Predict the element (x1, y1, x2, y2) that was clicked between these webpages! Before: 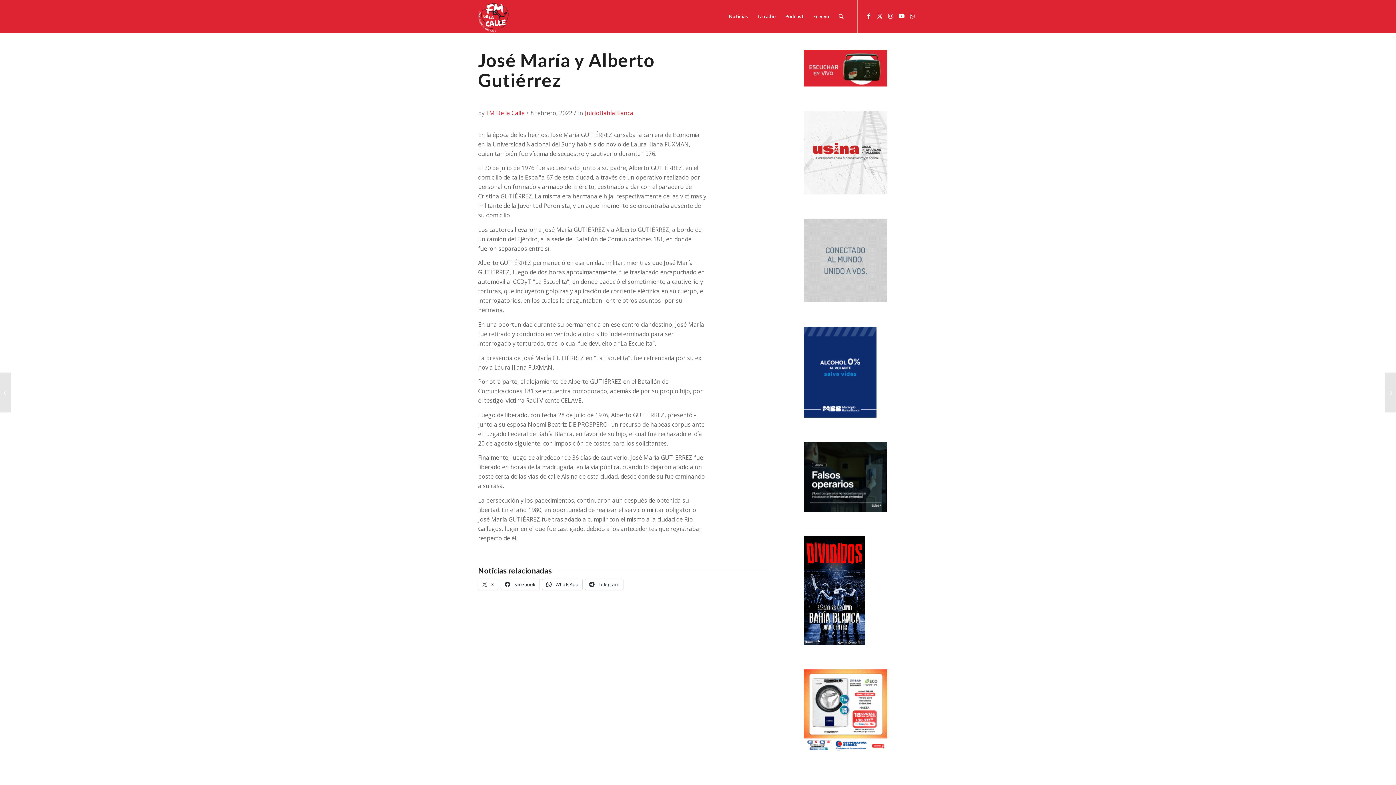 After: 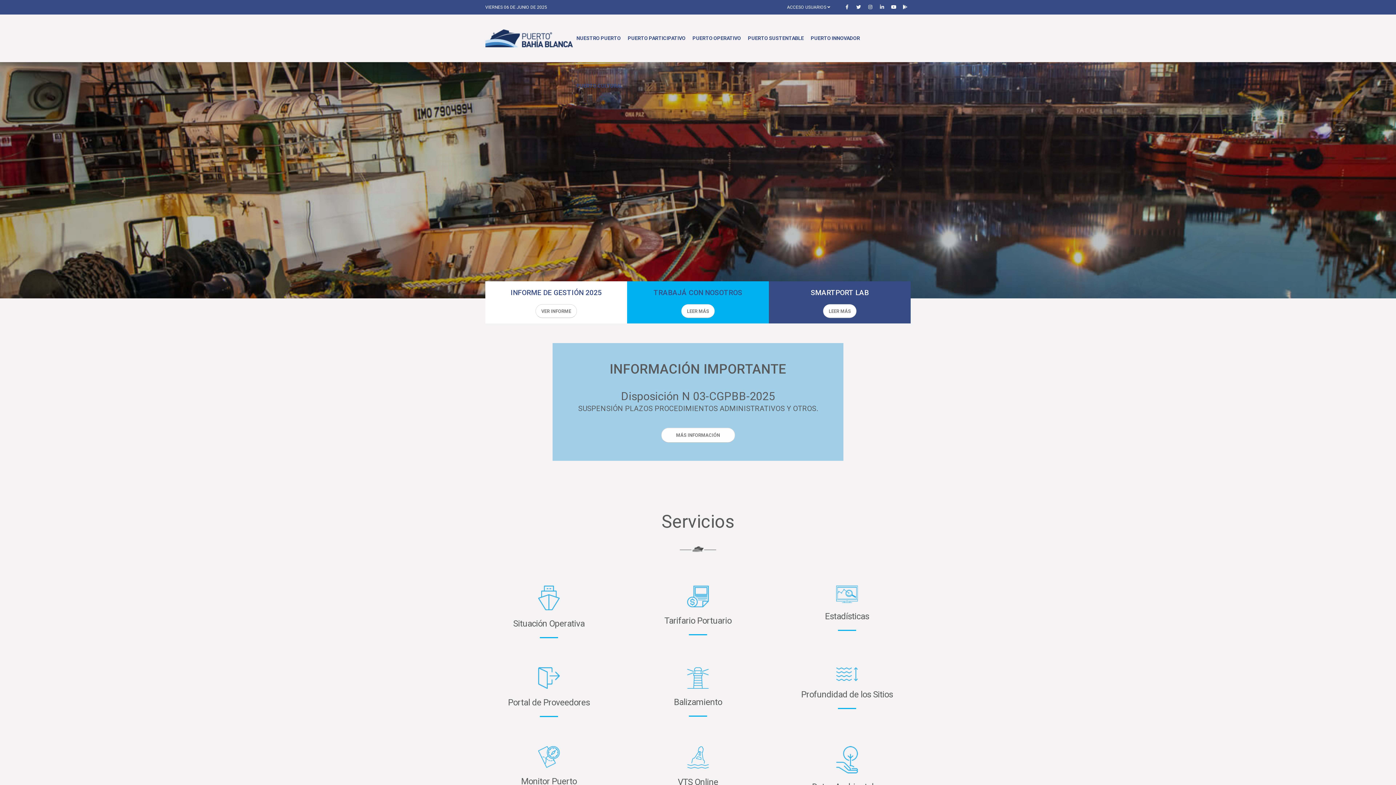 Action: bbox: (804, 296, 887, 304)